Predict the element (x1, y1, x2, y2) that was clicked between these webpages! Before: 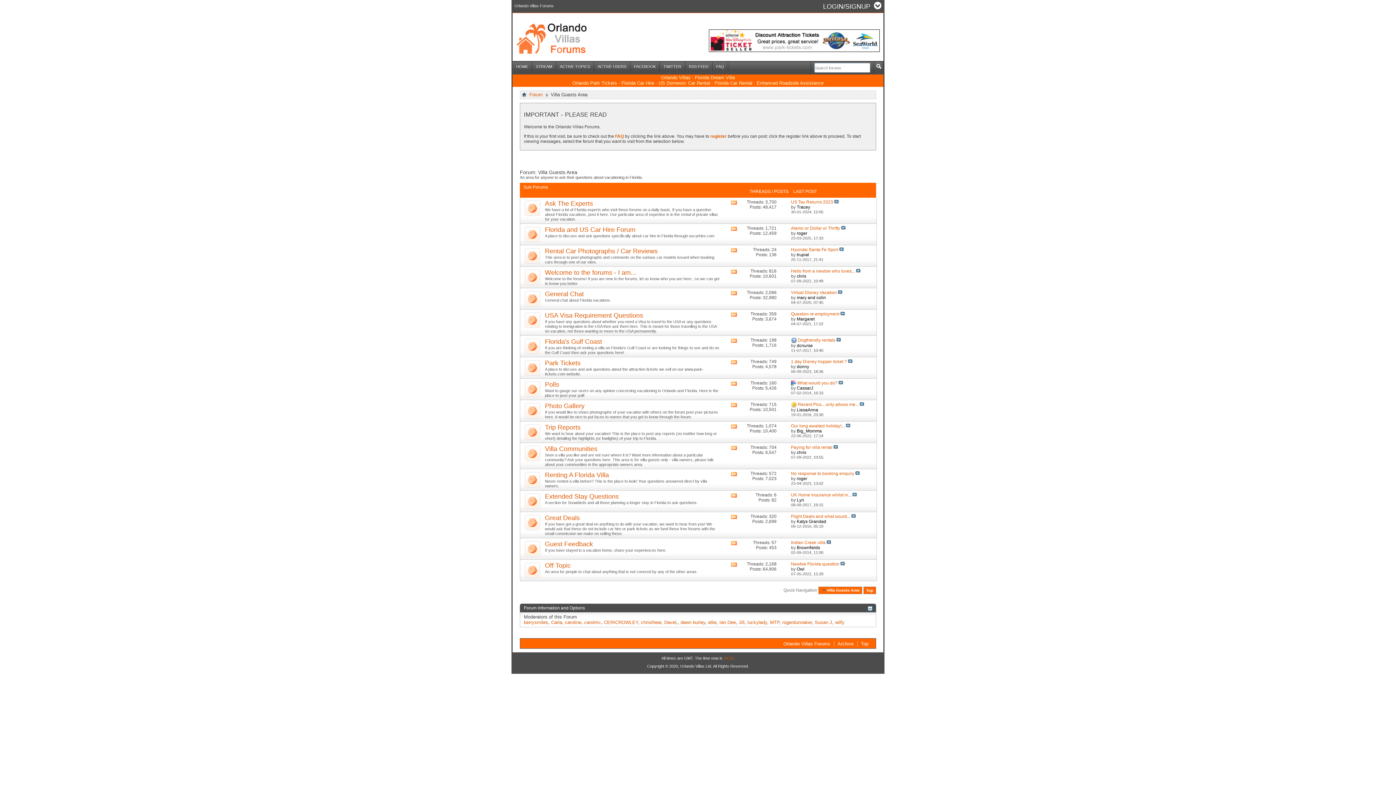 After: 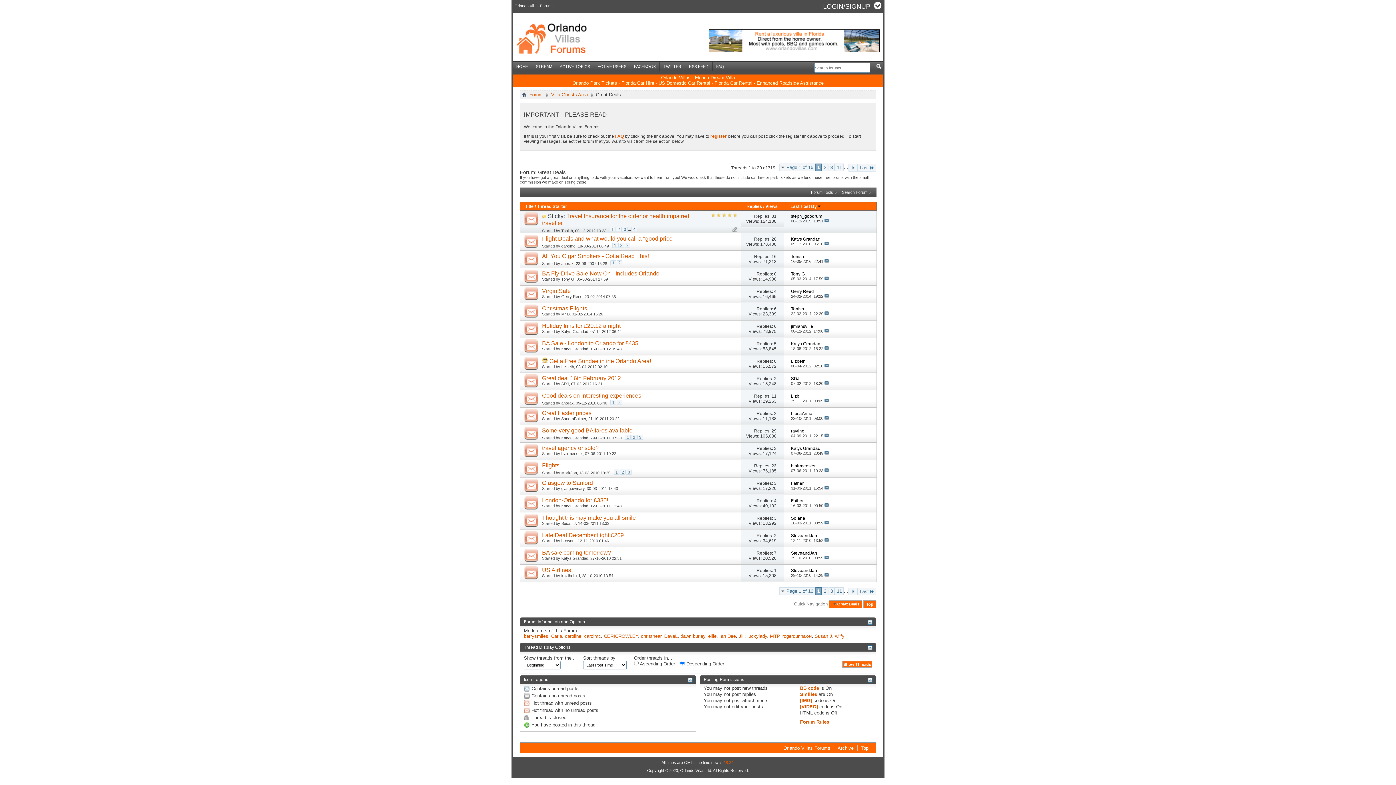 Action: bbox: (545, 514, 580, 521) label: Great Deals